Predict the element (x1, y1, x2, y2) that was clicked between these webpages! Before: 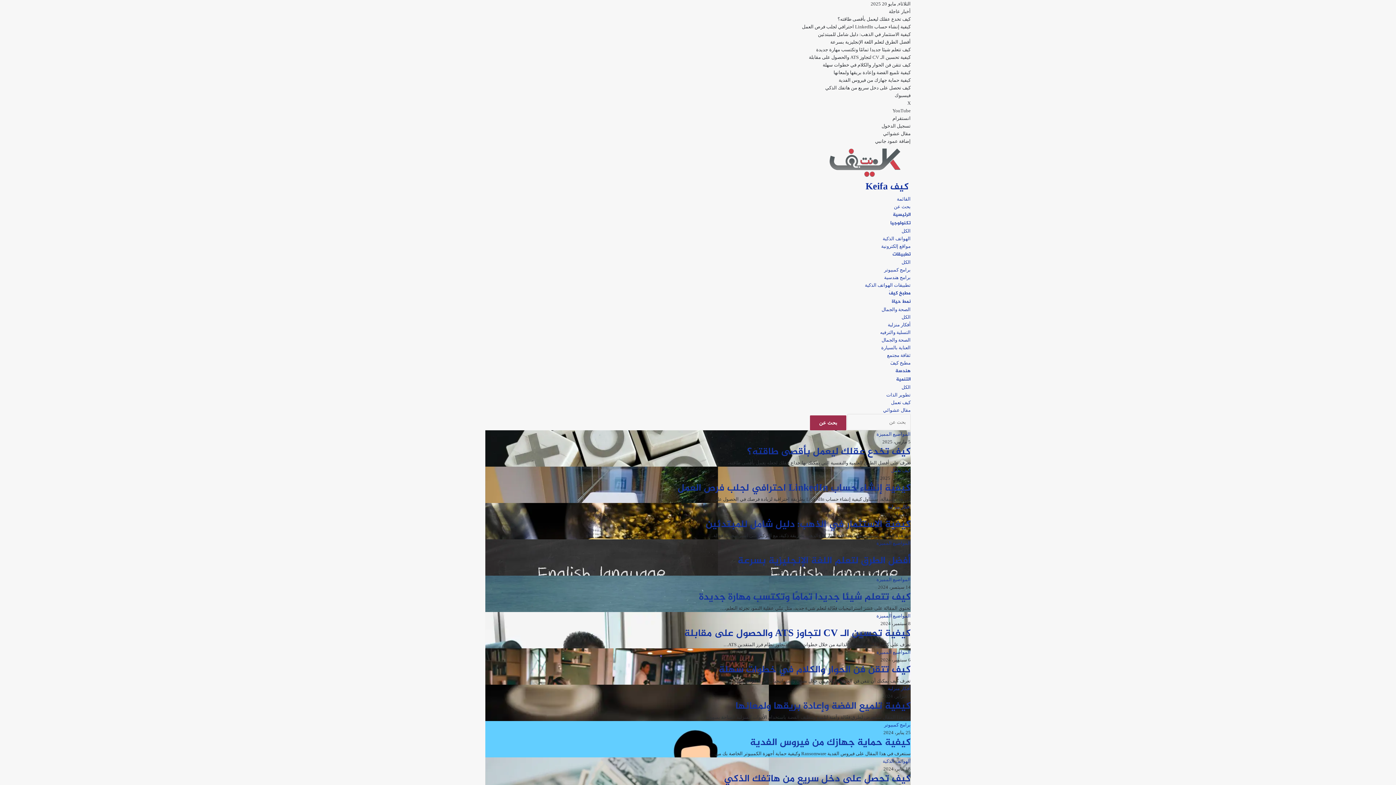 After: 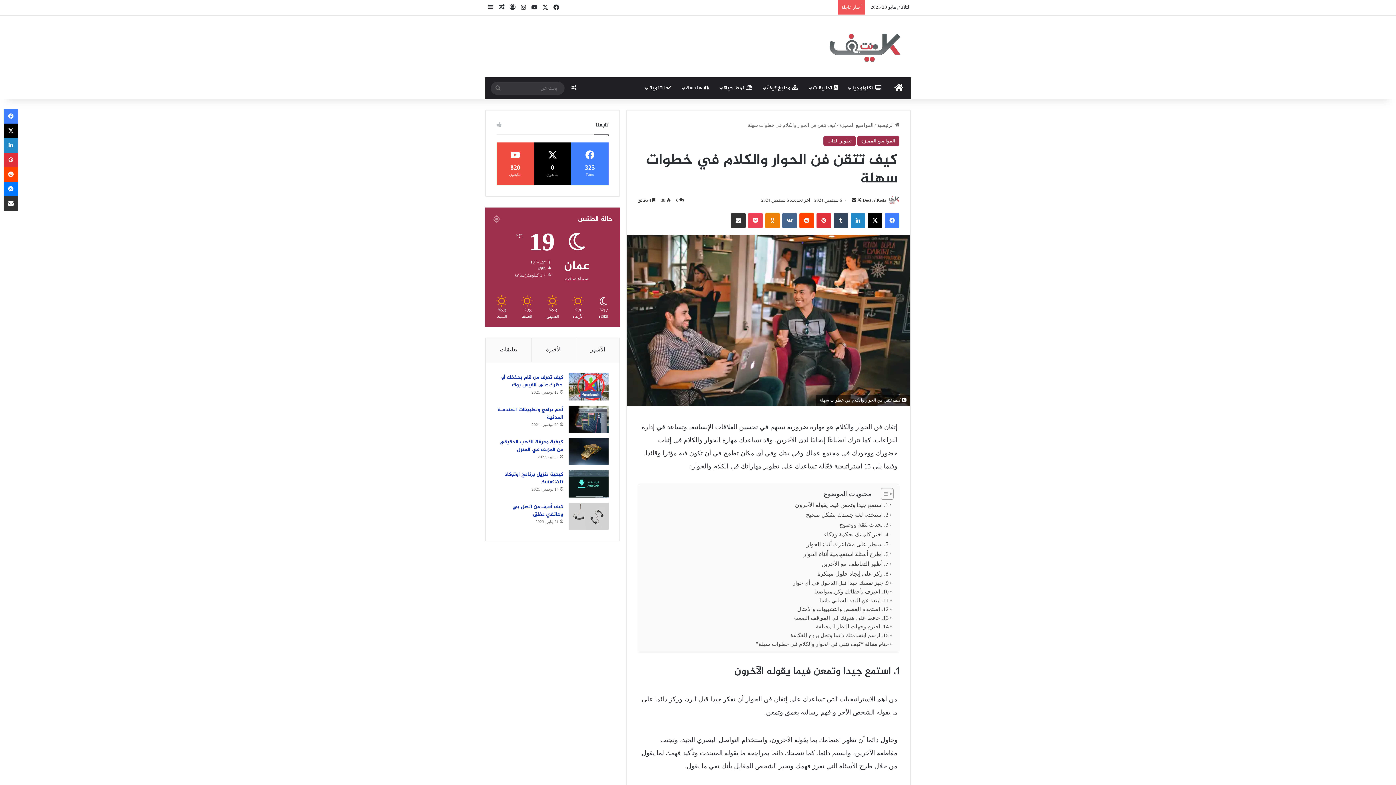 Action: bbox: (822, 62, 910, 67) label: كيف تتقن فن الحوار والكلام في خطوات سهلة